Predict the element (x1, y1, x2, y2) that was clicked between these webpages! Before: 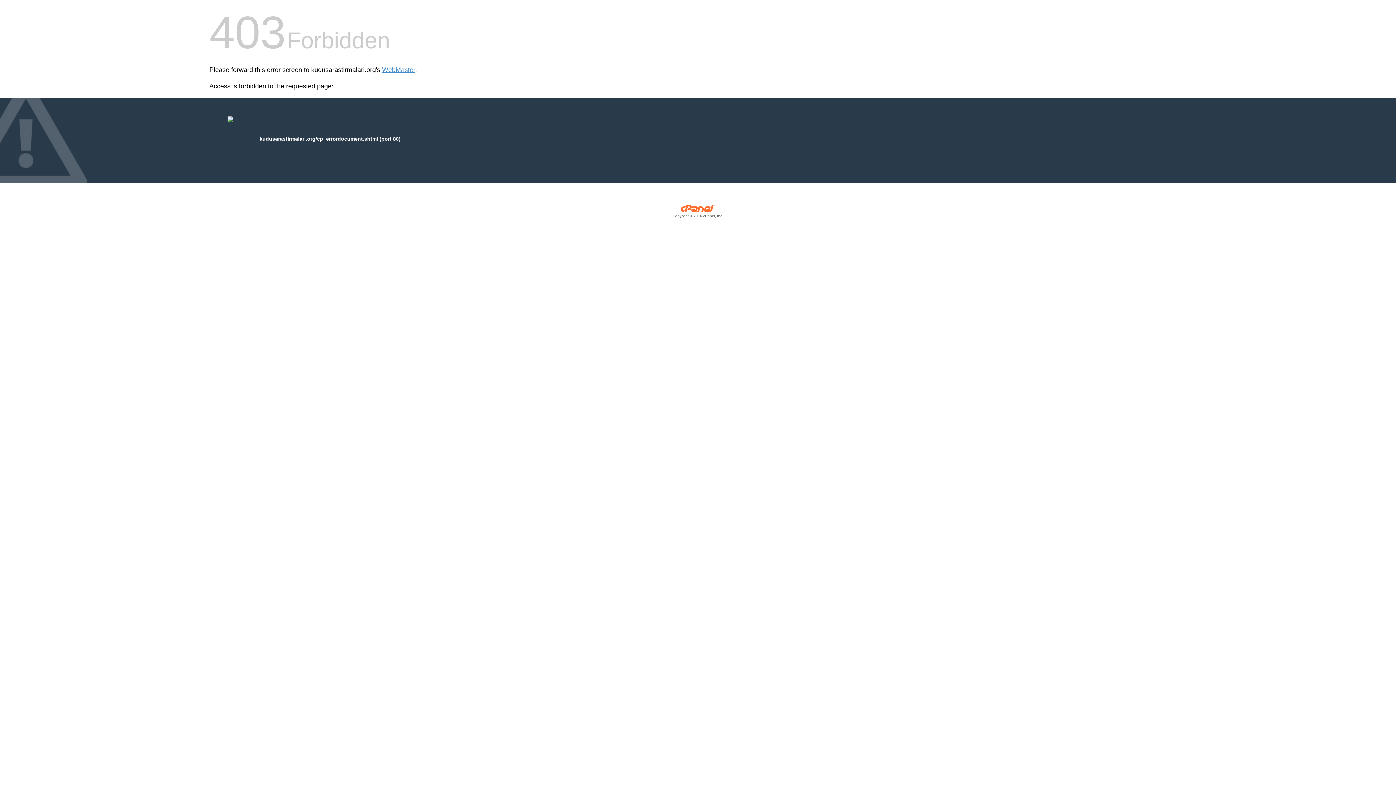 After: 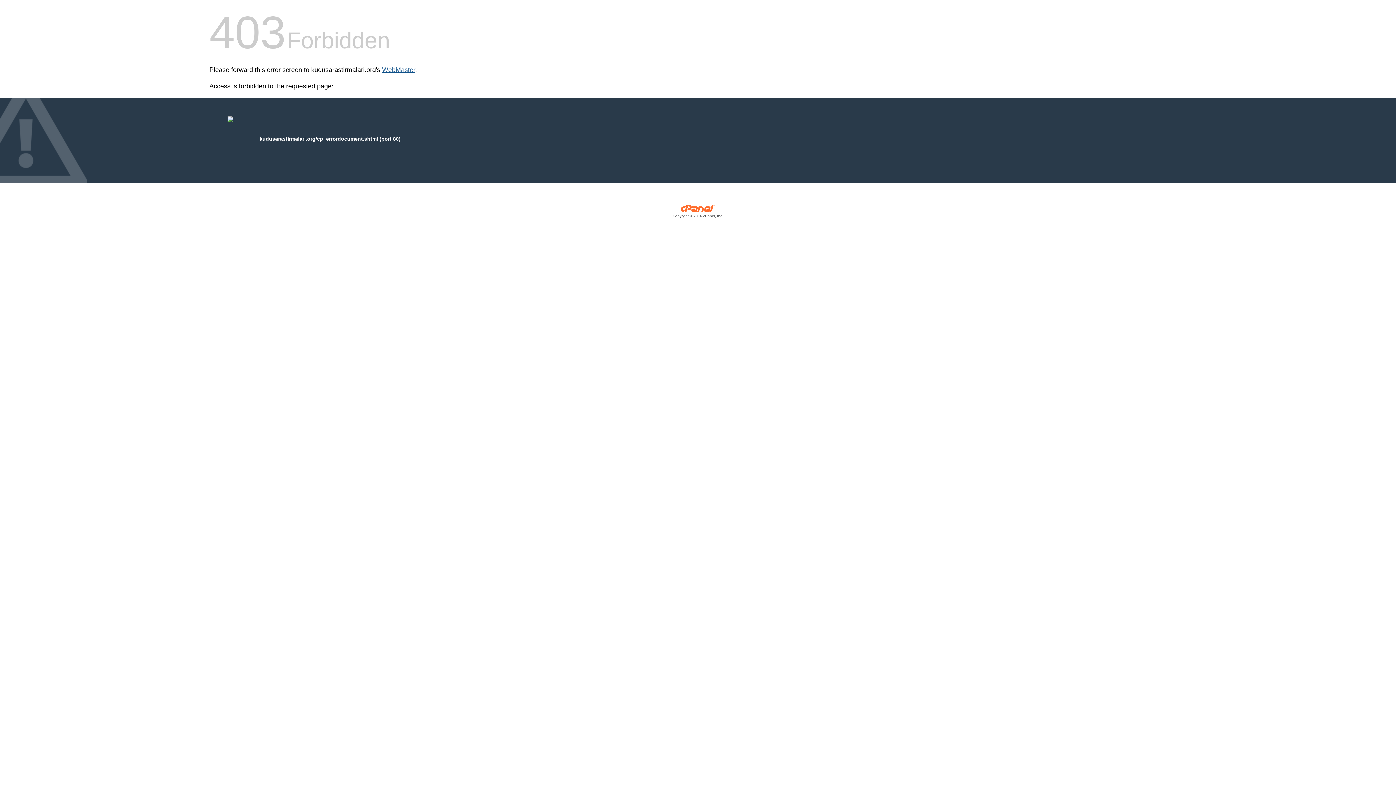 Action: label: WebMaster bbox: (382, 66, 415, 73)